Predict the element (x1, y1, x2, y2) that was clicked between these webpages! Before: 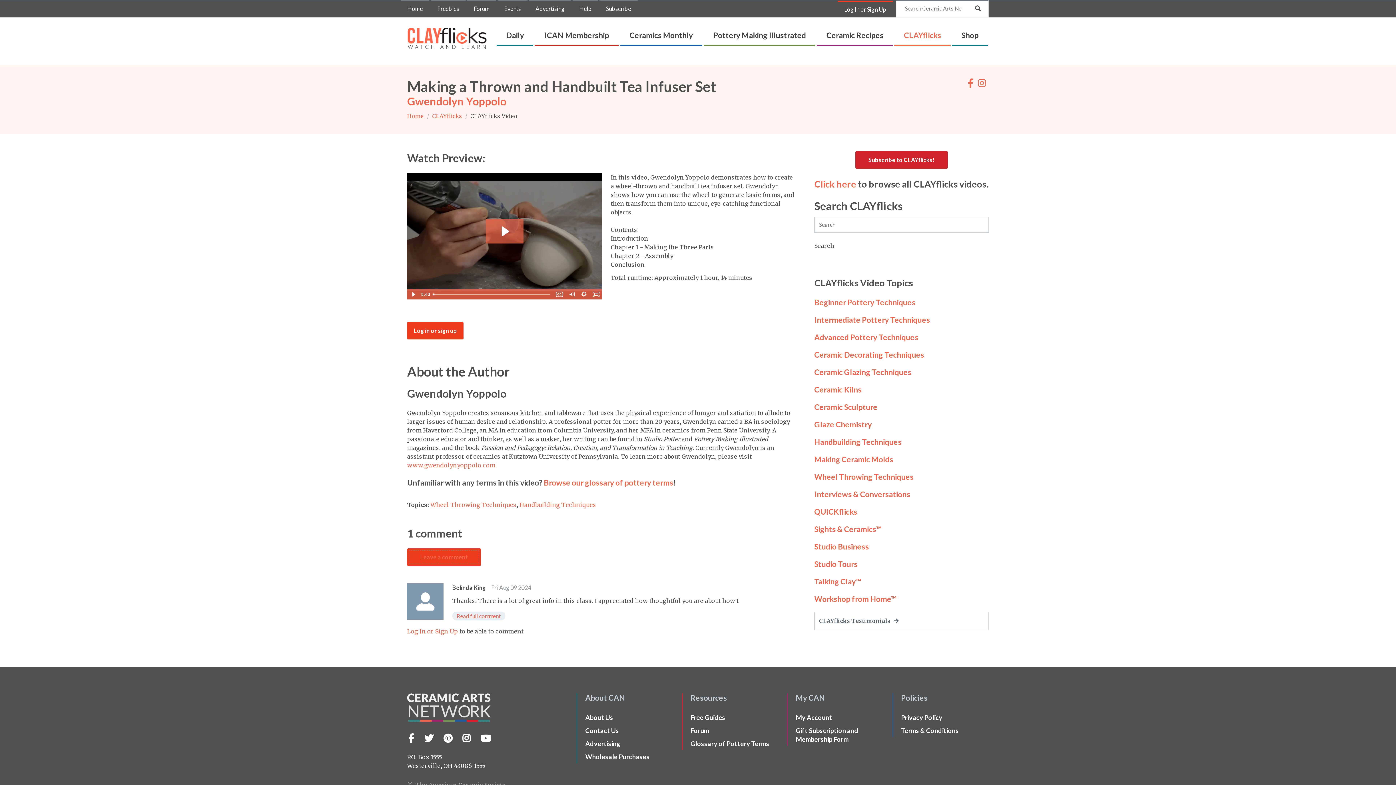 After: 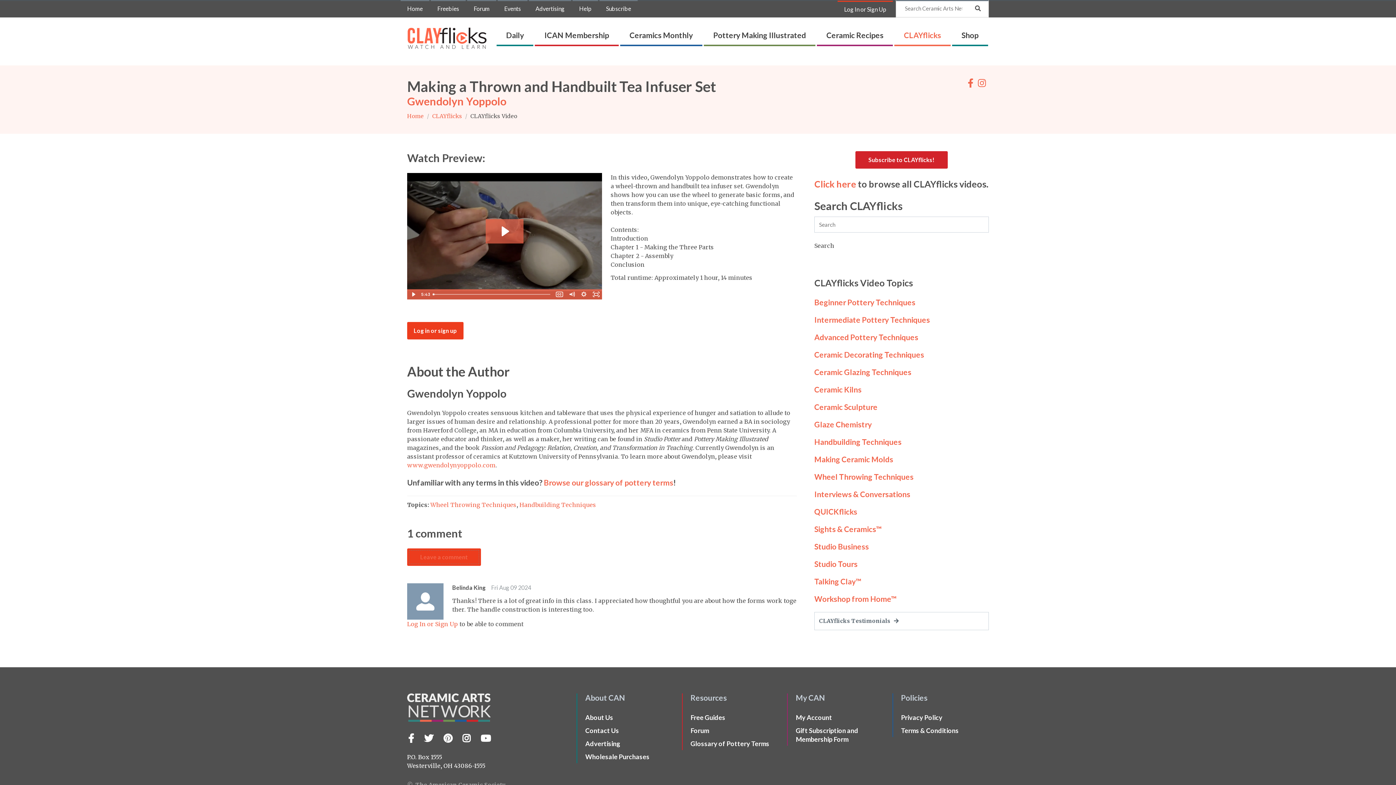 Action: bbox: (452, 612, 505, 620) label: Read full comment